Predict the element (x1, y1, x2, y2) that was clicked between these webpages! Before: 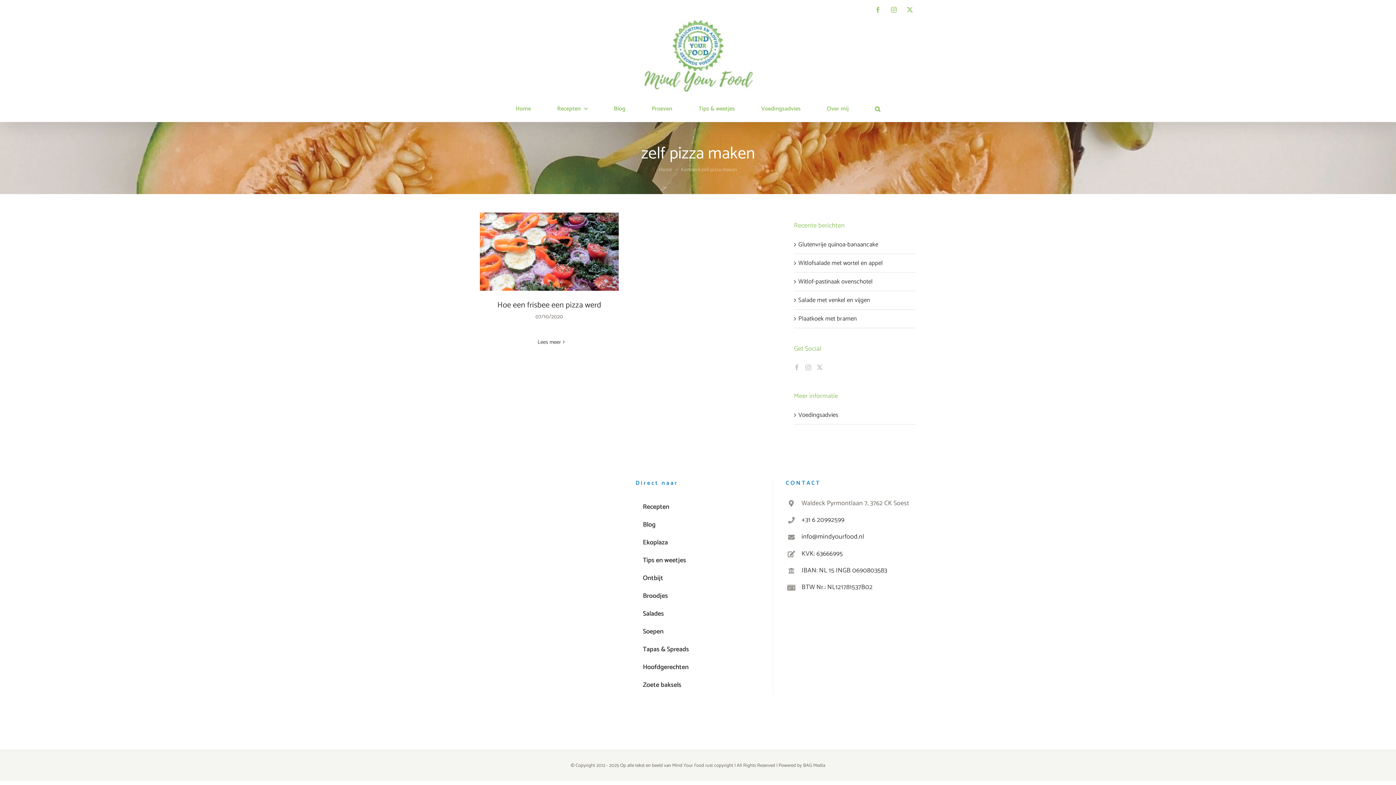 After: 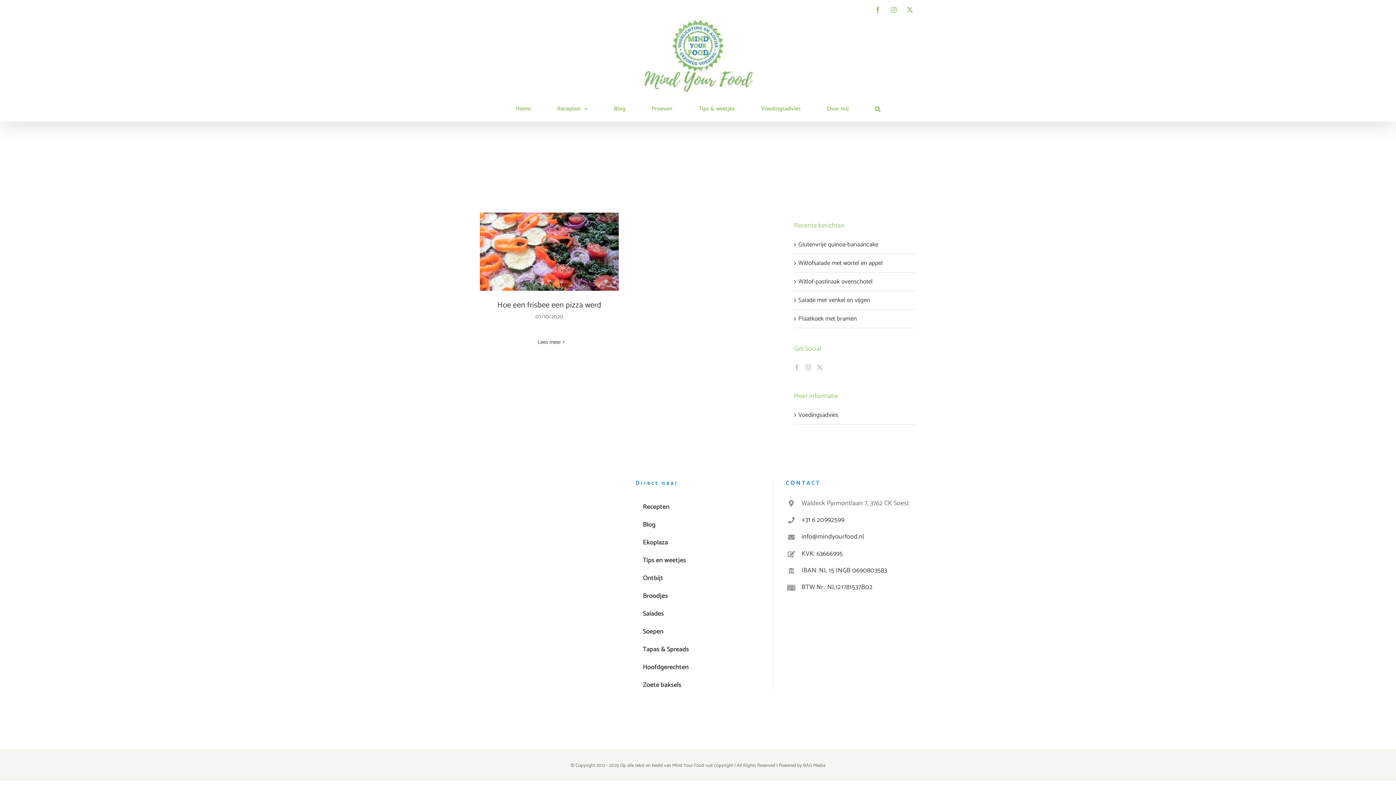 Action: bbox: (904, 3, 916, 16) label: X